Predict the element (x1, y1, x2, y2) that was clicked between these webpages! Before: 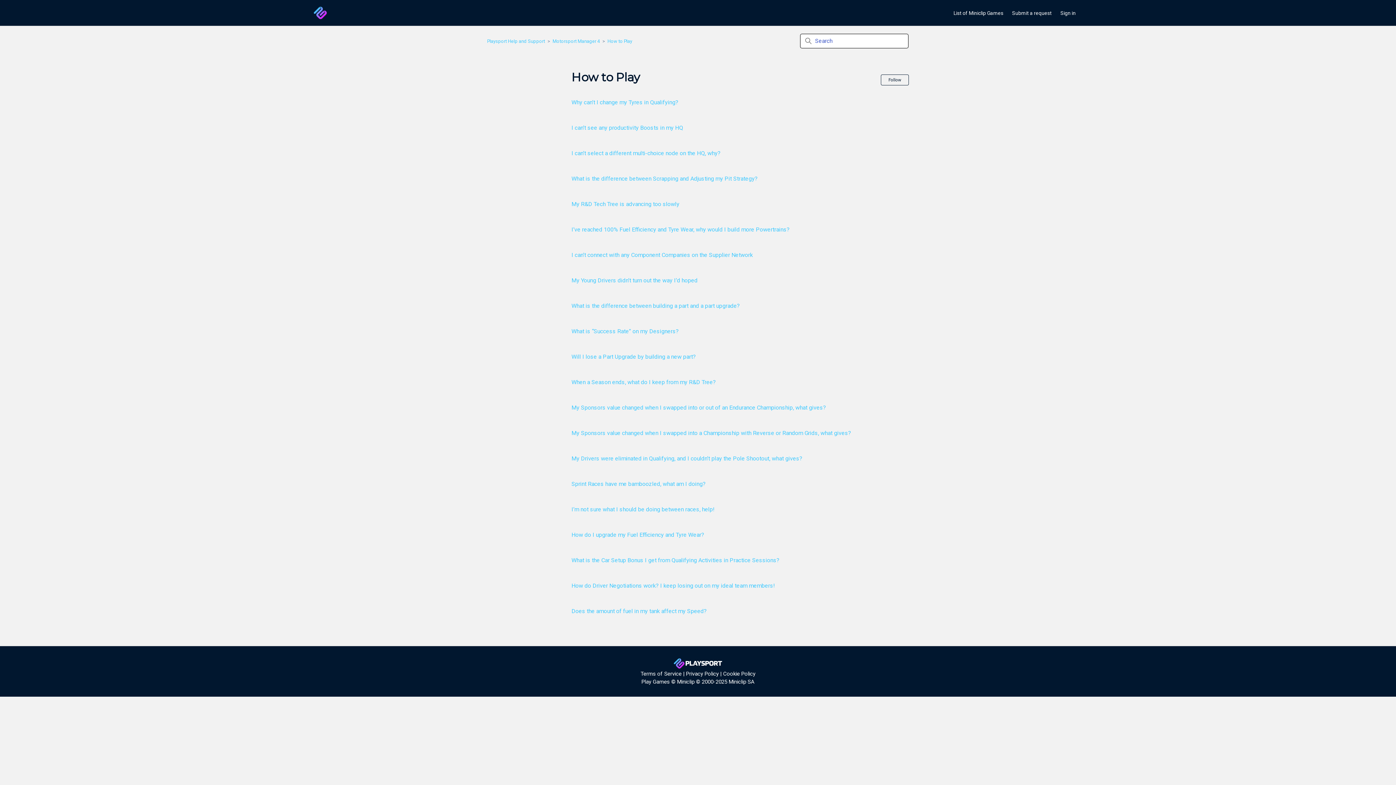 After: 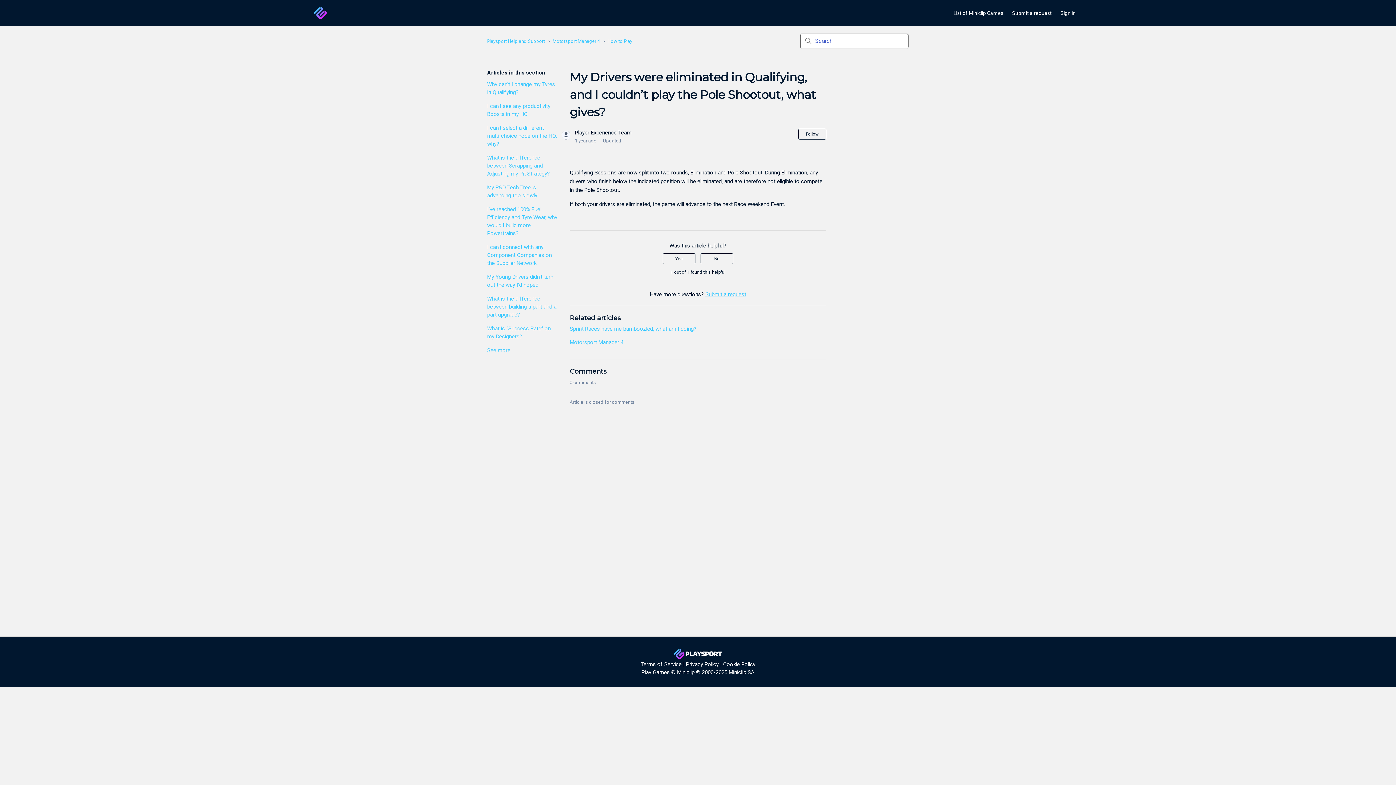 Action: bbox: (571, 455, 802, 462) label: My Drivers were eliminated in Qualifying, and I couldn’t play the Pole Shootout, what gives?